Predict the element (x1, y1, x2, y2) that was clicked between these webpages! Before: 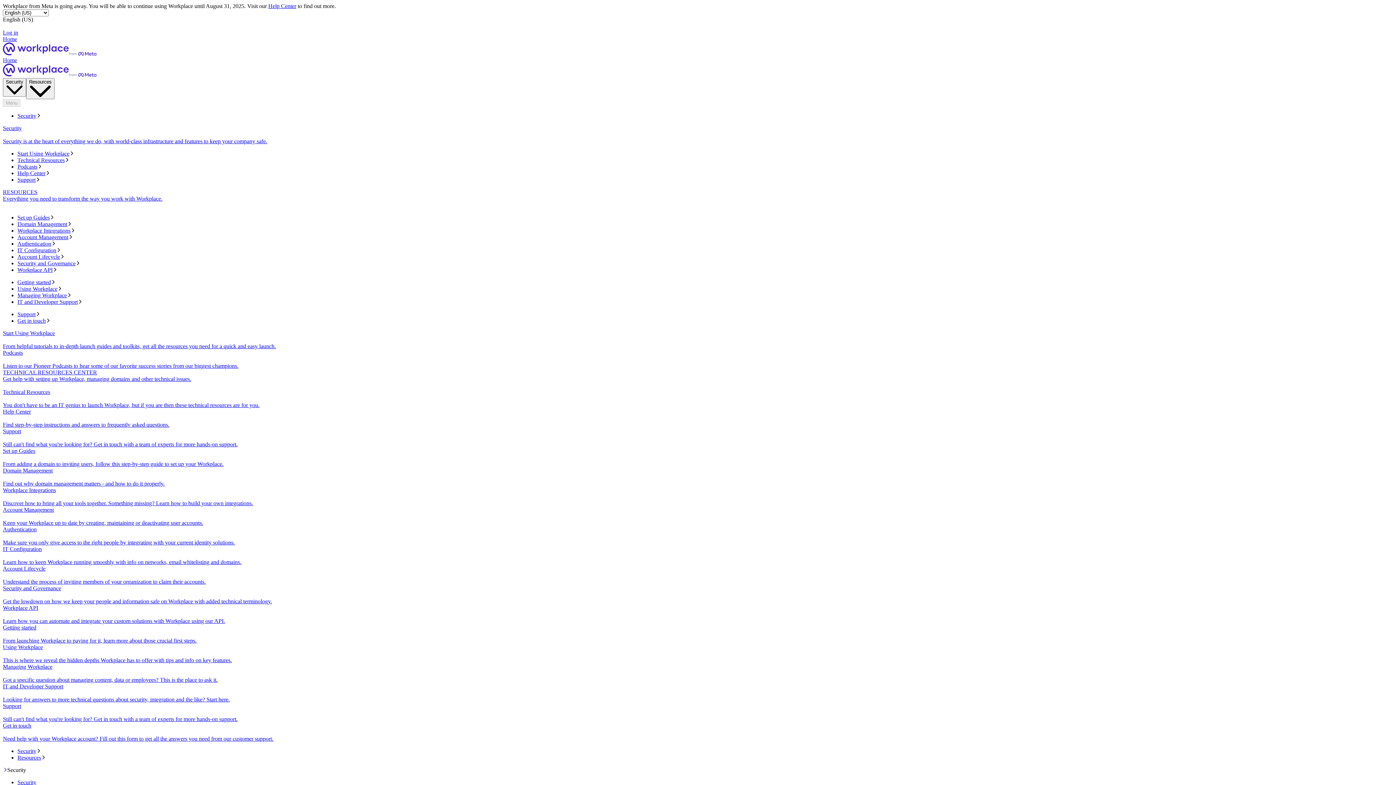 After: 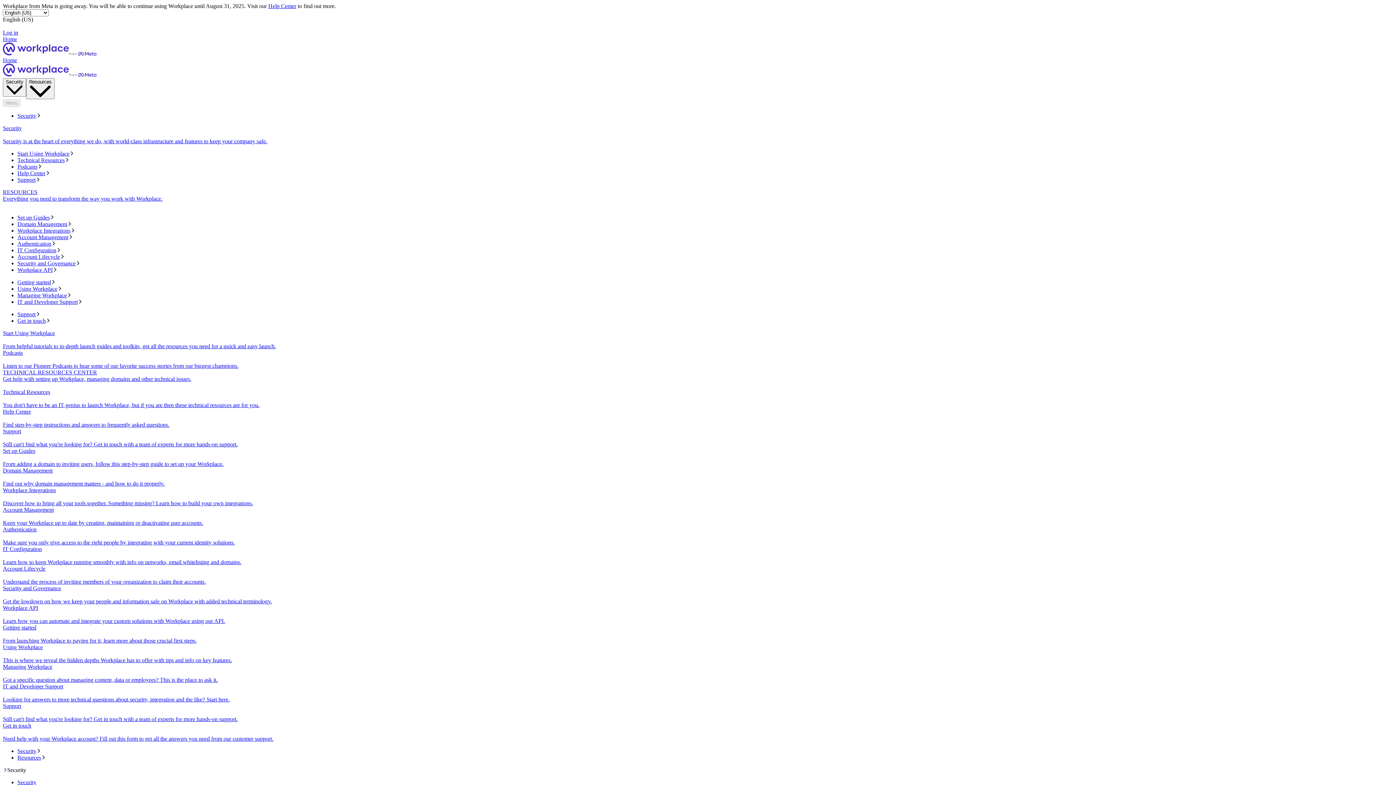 Action: bbox: (2, 448, 1393, 467) label: Set up Guides
From adding a domain to inviting users, follow this step-by-step guide to set up your Workplace.